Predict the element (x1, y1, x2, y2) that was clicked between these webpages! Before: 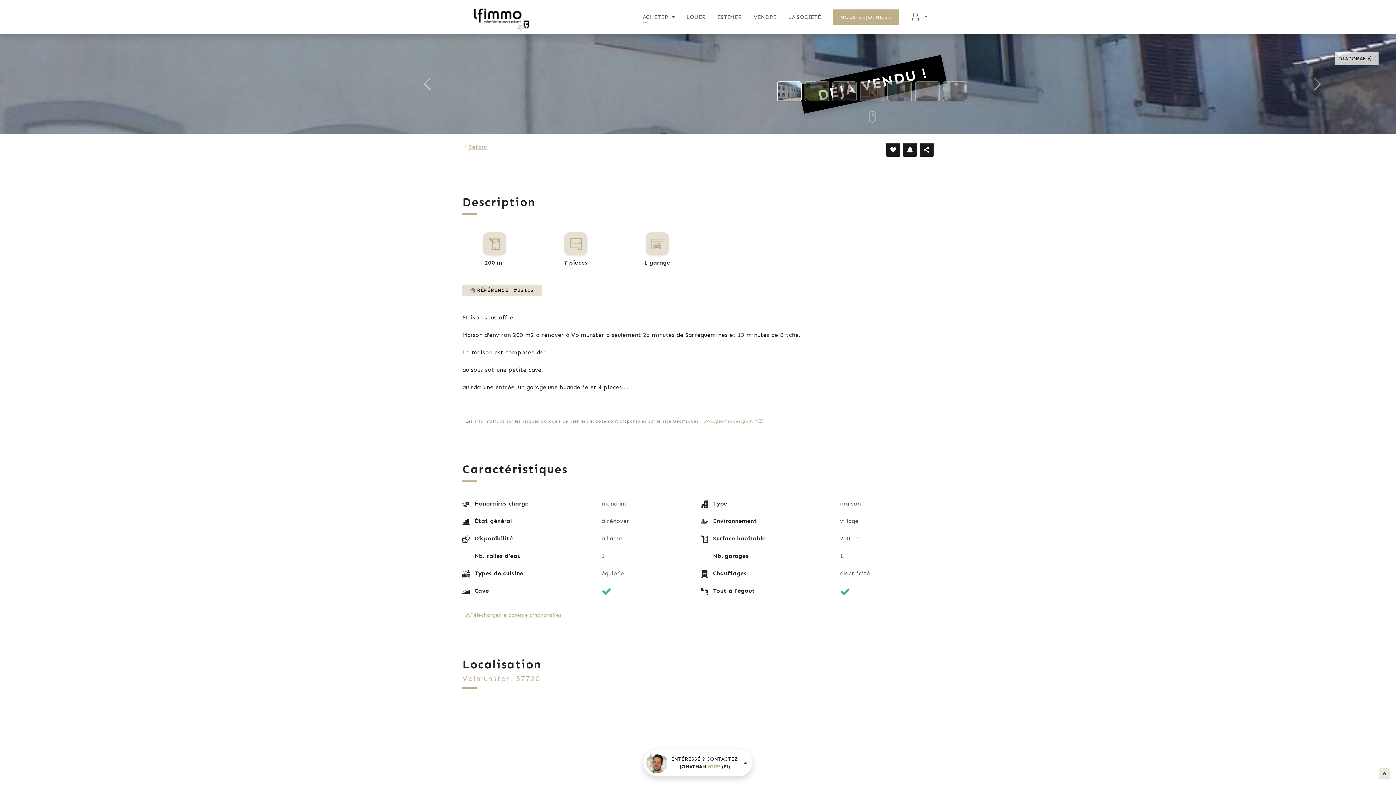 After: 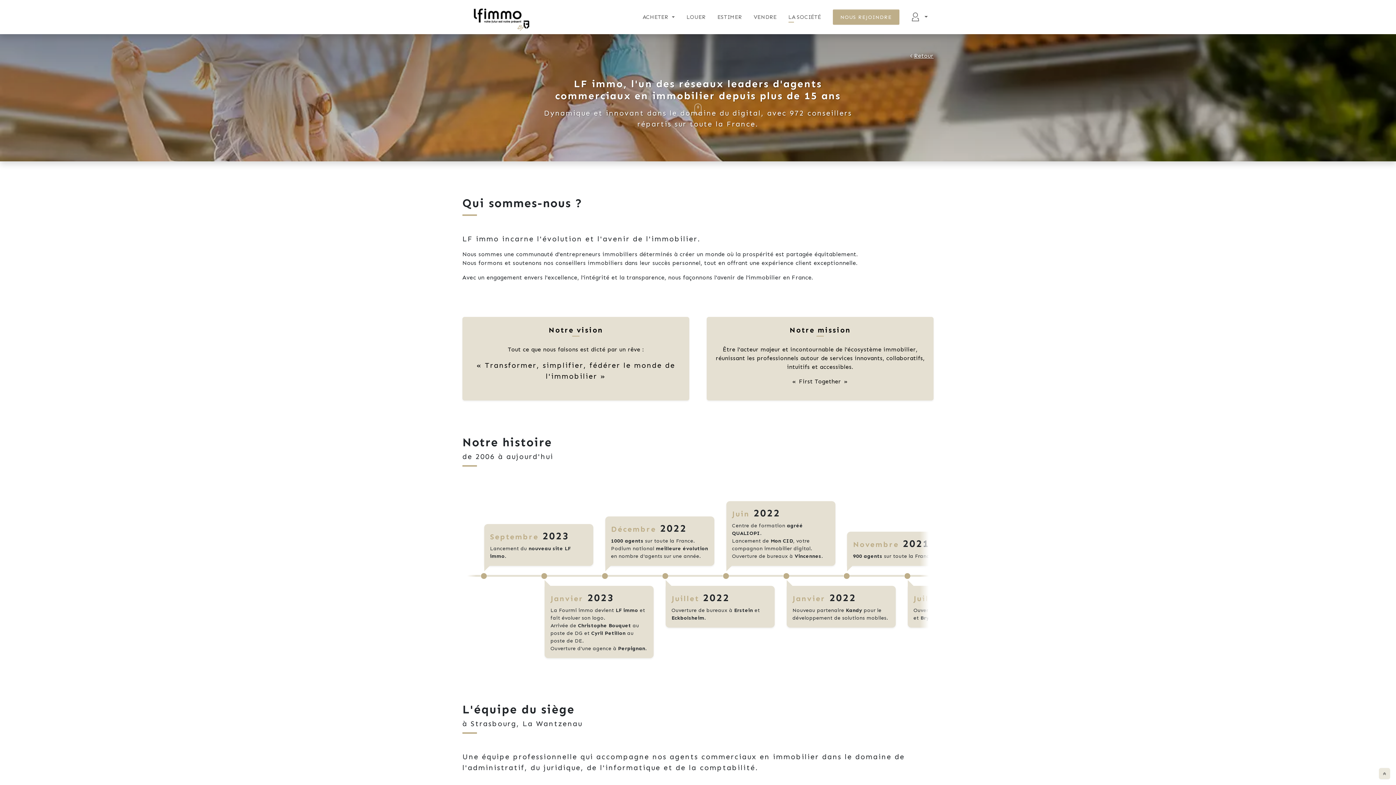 Action: bbox: (782, 7, 827, 26) label: LA SOCIÉTÉ